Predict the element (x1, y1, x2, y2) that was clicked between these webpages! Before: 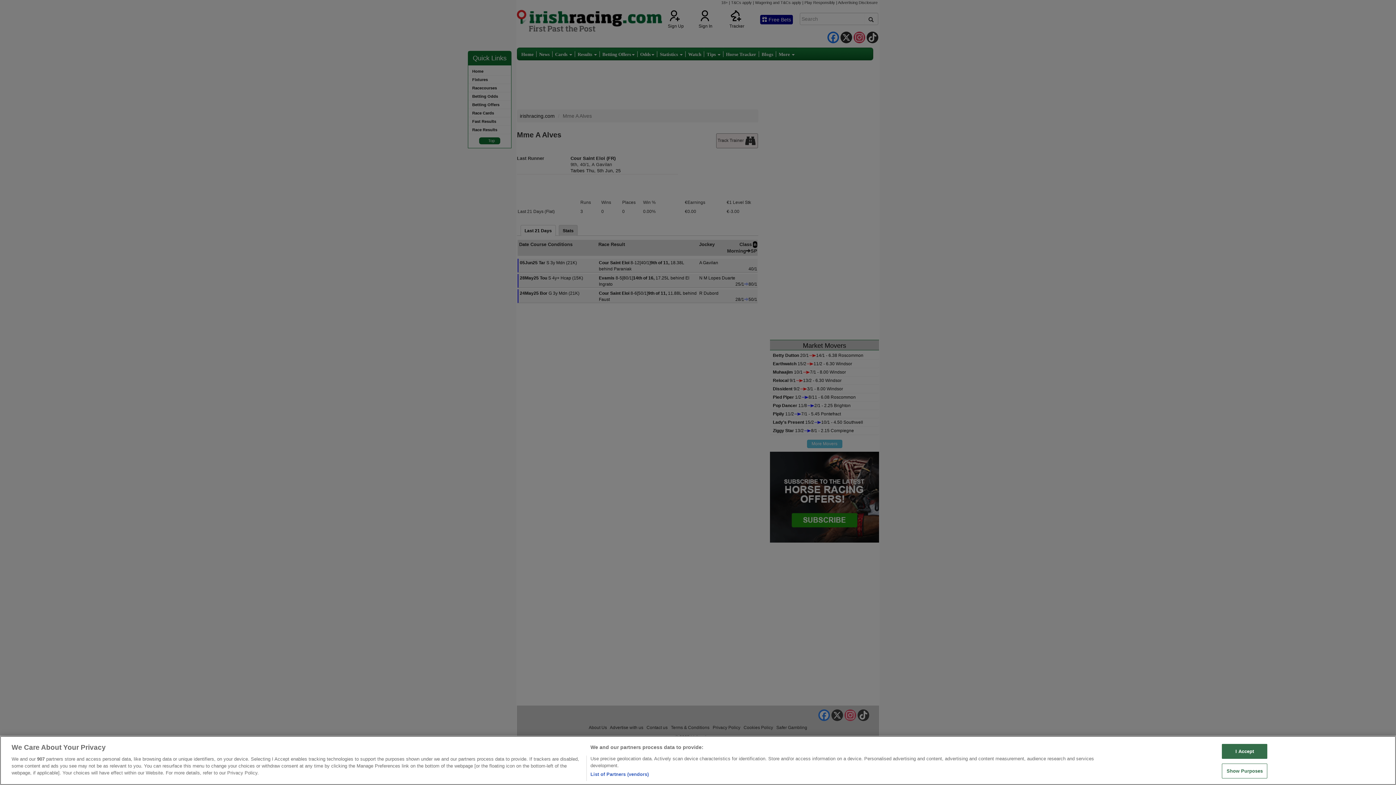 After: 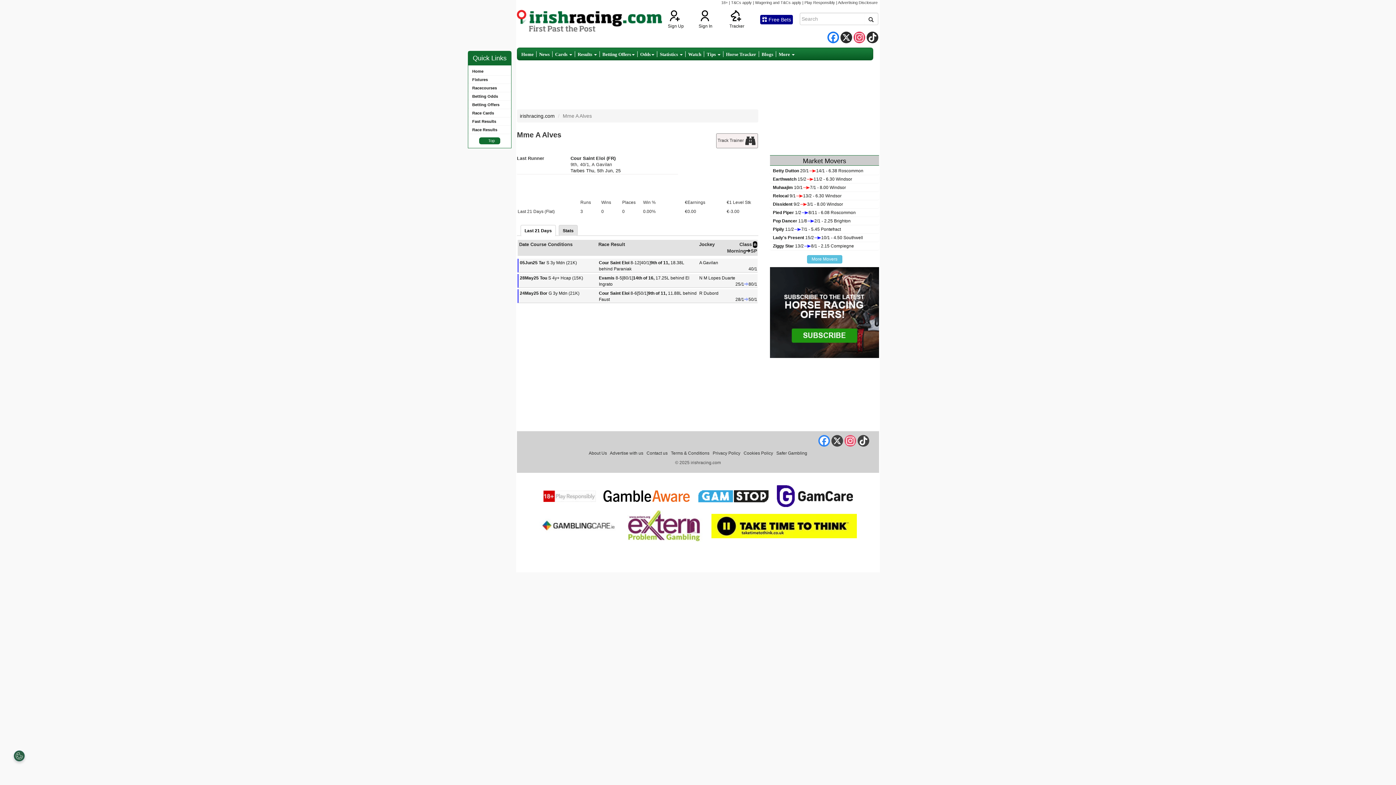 Action: bbox: (1222, 744, 1267, 759) label: I Accept